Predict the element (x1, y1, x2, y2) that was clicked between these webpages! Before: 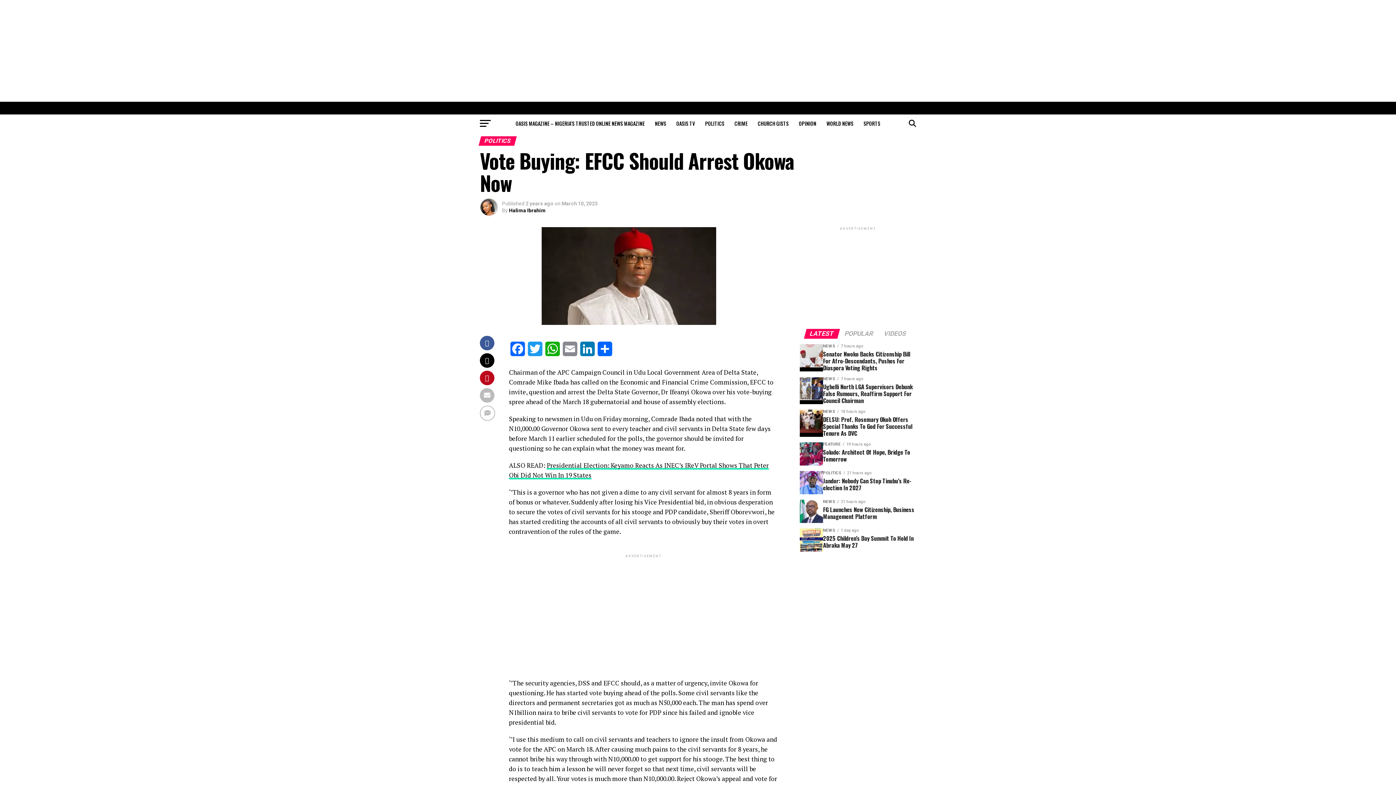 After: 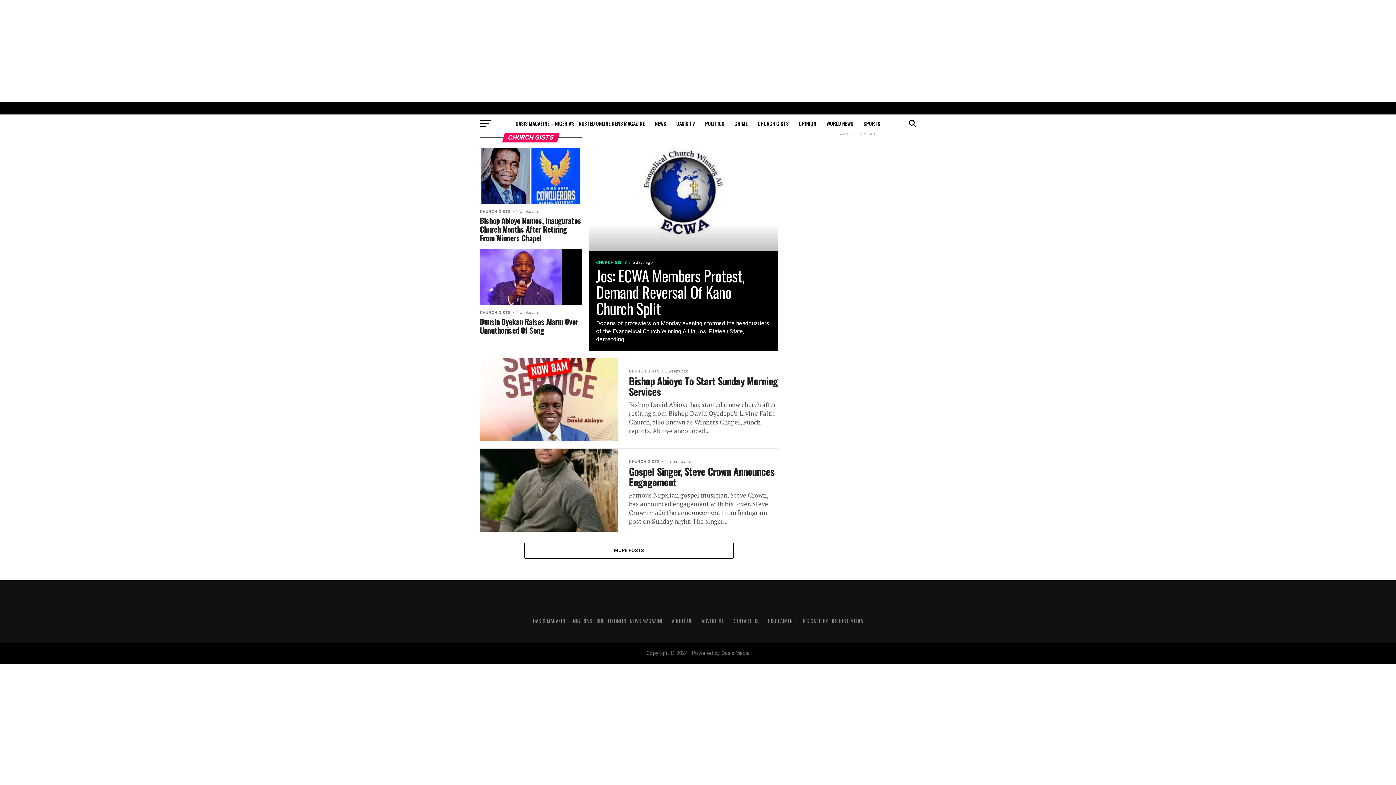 Action: bbox: (753, 114, 793, 132) label: CHURCH GISTS